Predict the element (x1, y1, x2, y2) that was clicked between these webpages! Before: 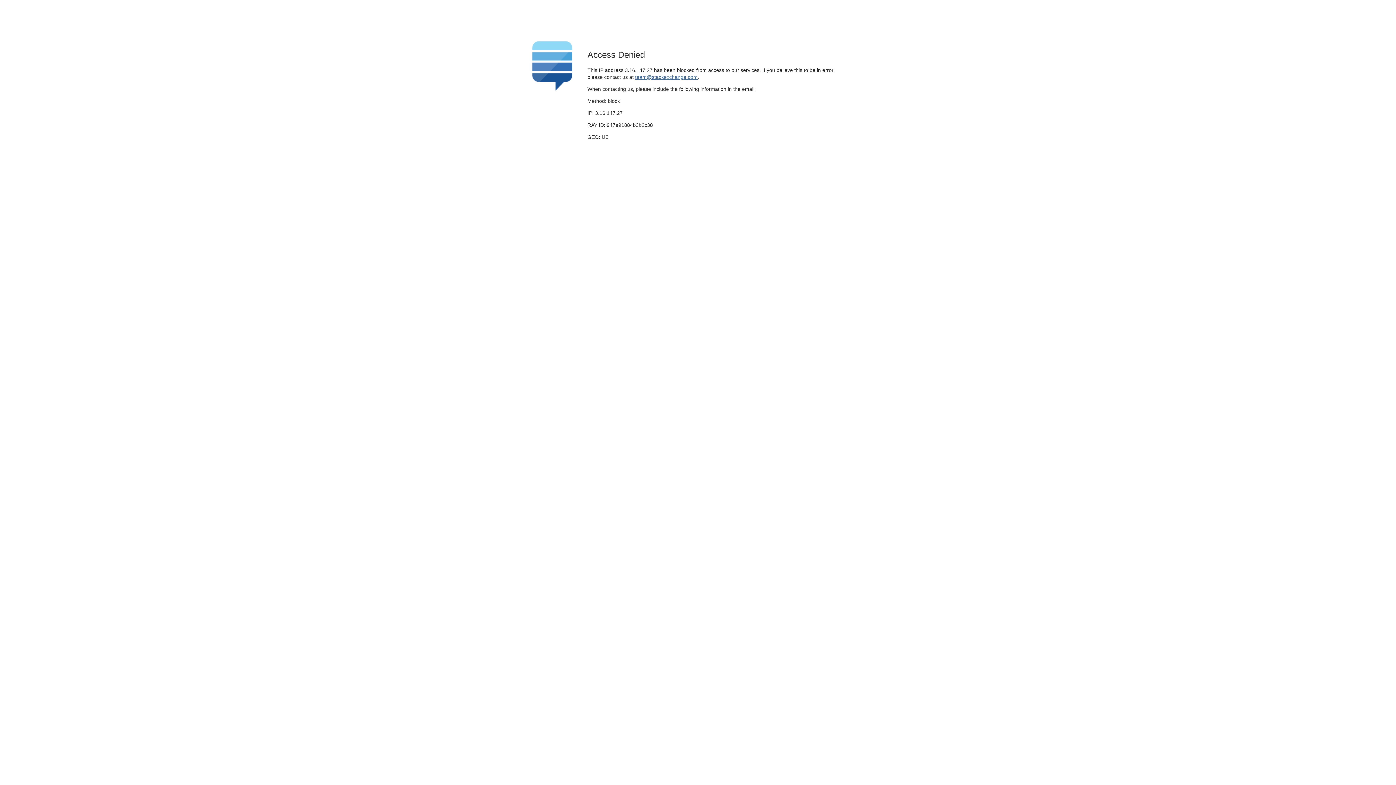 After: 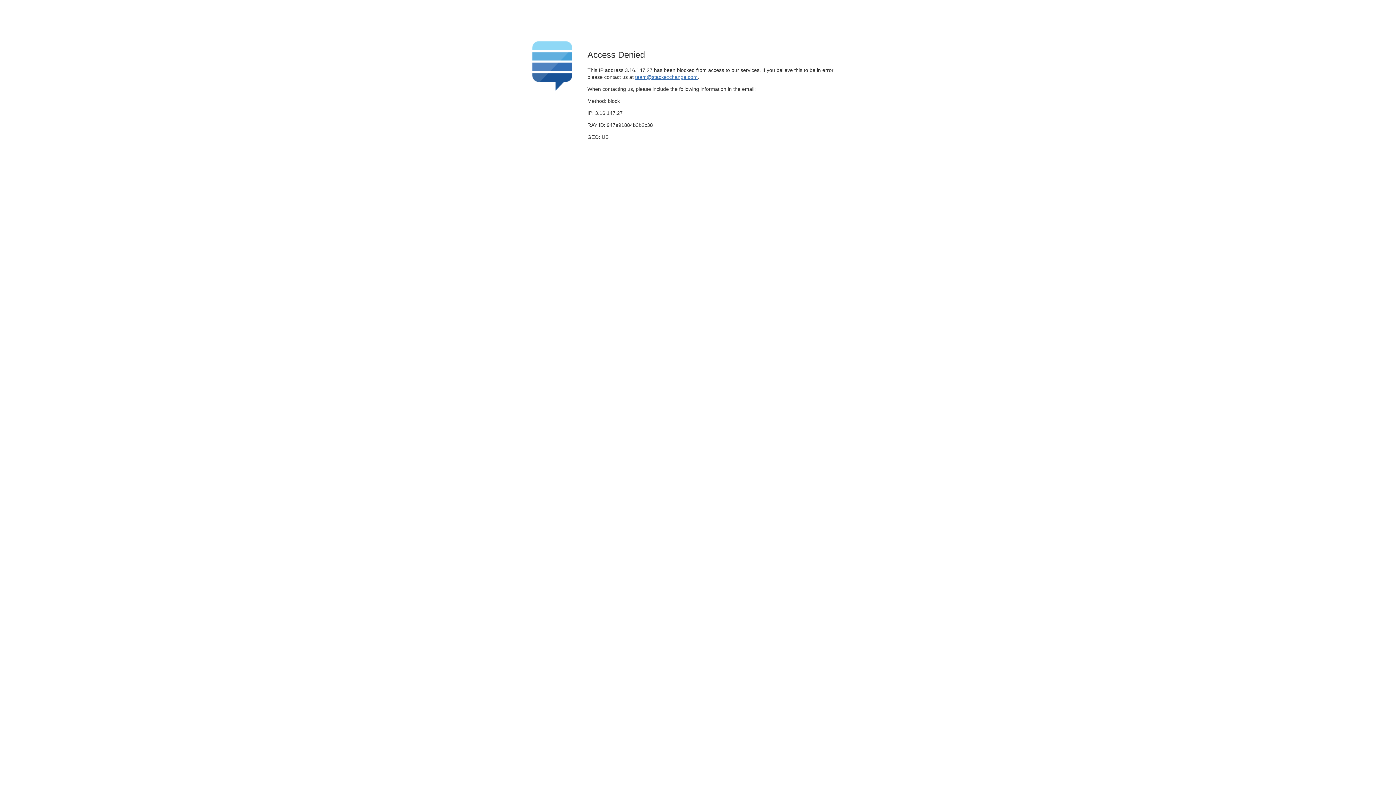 Action: label: team@stackexchange.com bbox: (635, 74, 697, 79)